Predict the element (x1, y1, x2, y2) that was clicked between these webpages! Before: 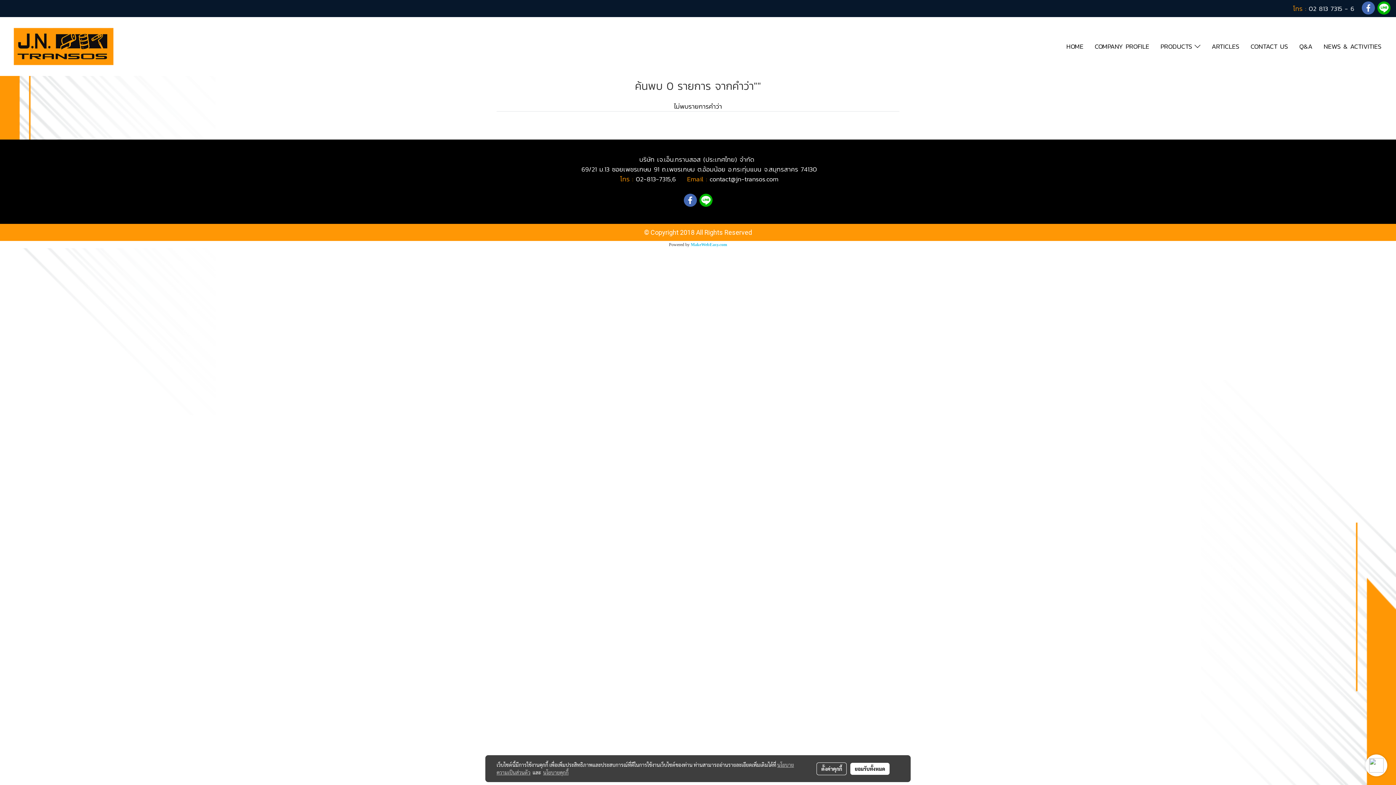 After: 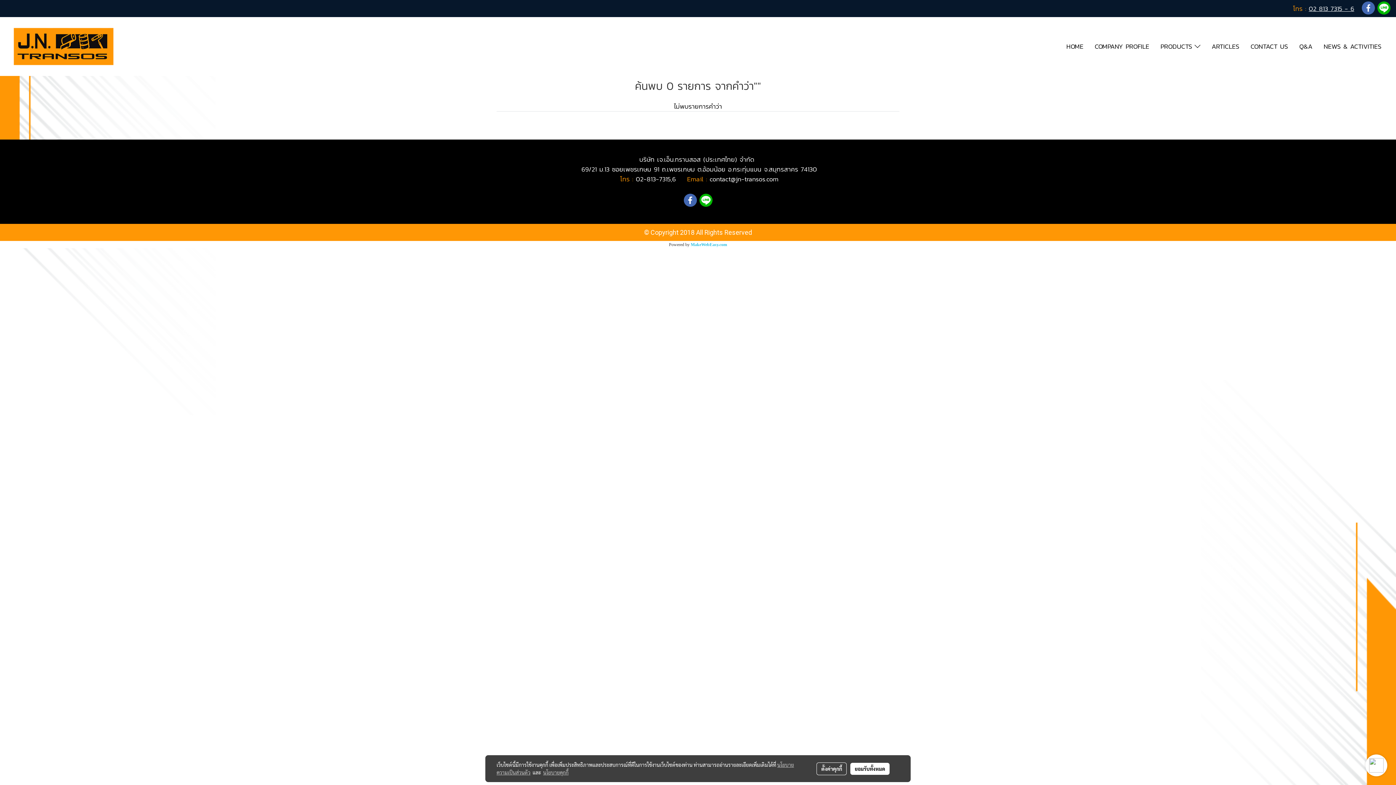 Action: label: 02 813 7315 - 6 bbox: (1309, 3, 1354, 13)